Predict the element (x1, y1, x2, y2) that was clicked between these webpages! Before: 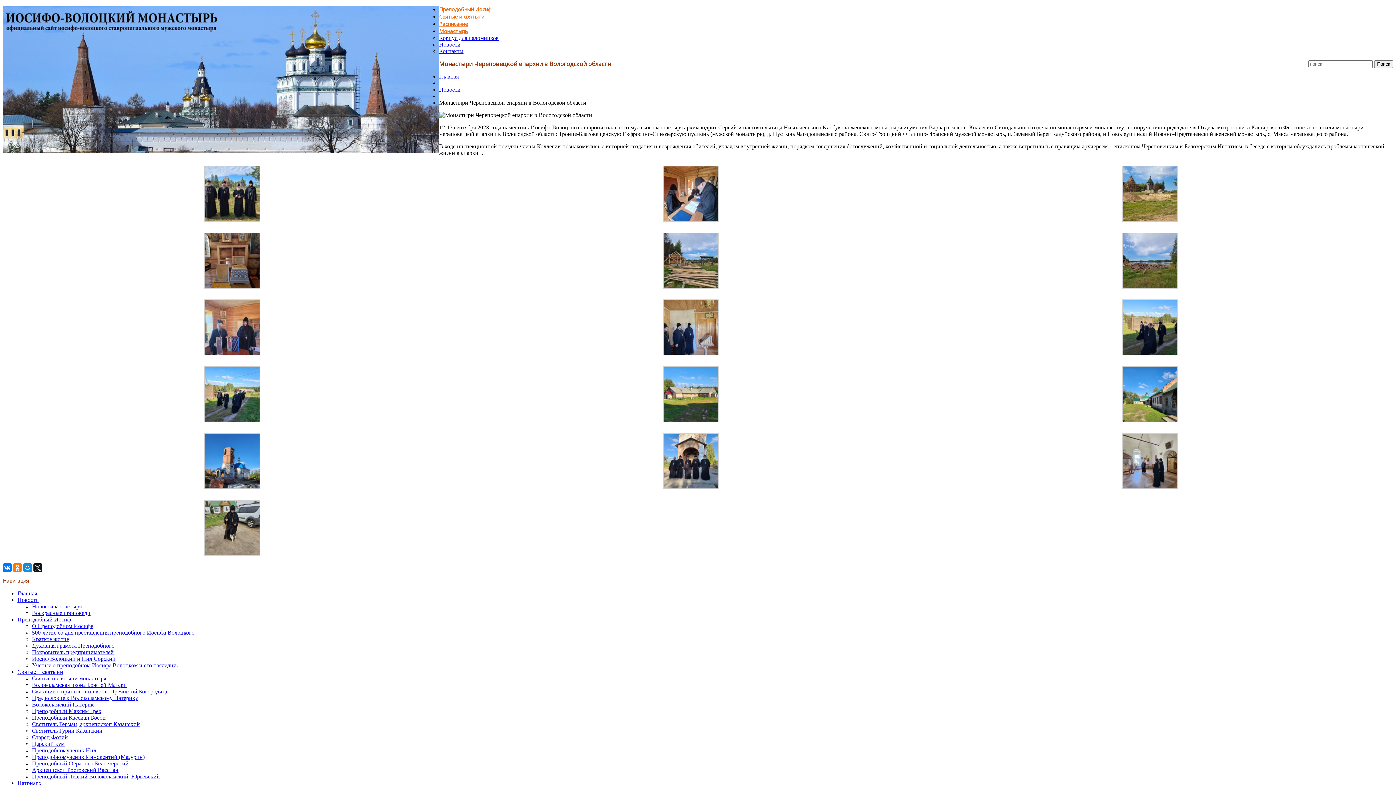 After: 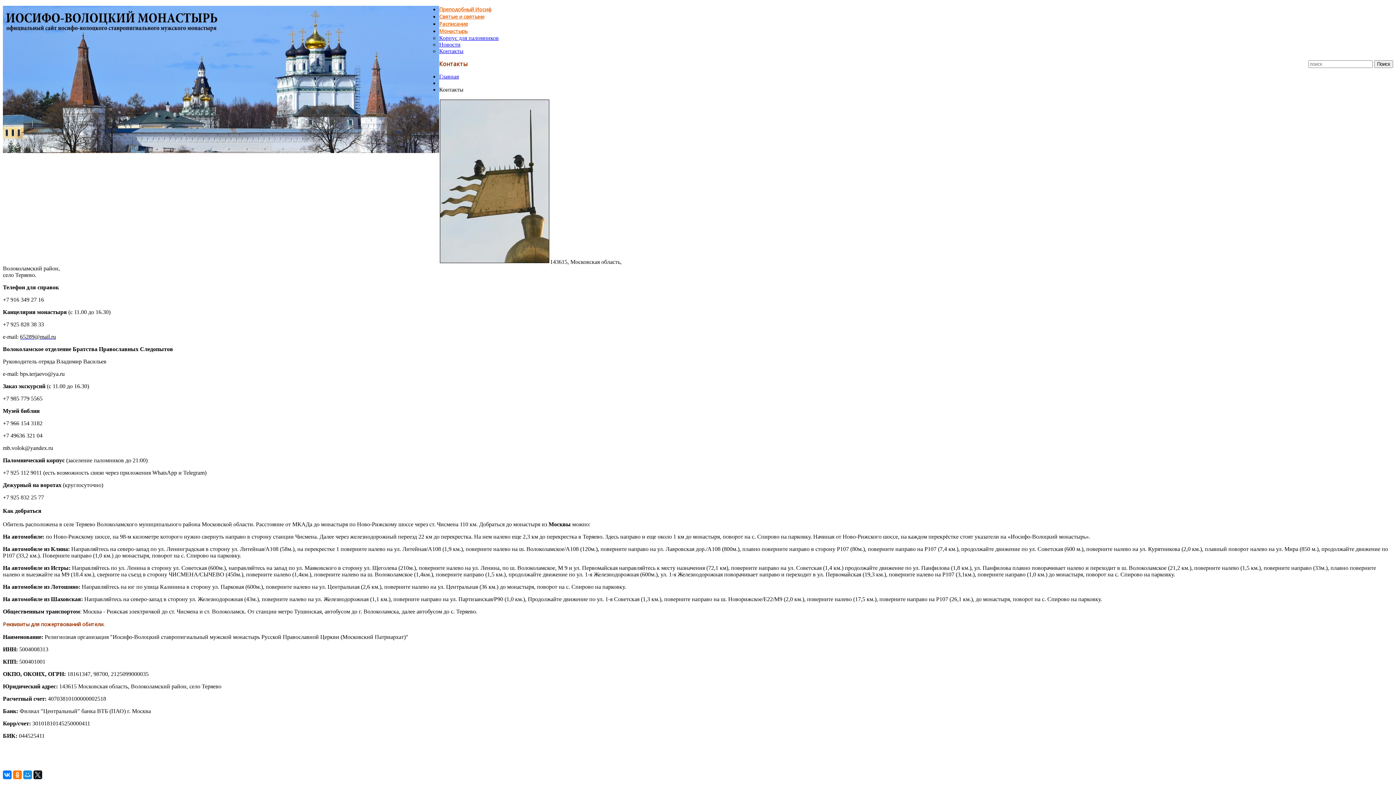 Action: bbox: (439, 48, 463, 54) label: Контакты